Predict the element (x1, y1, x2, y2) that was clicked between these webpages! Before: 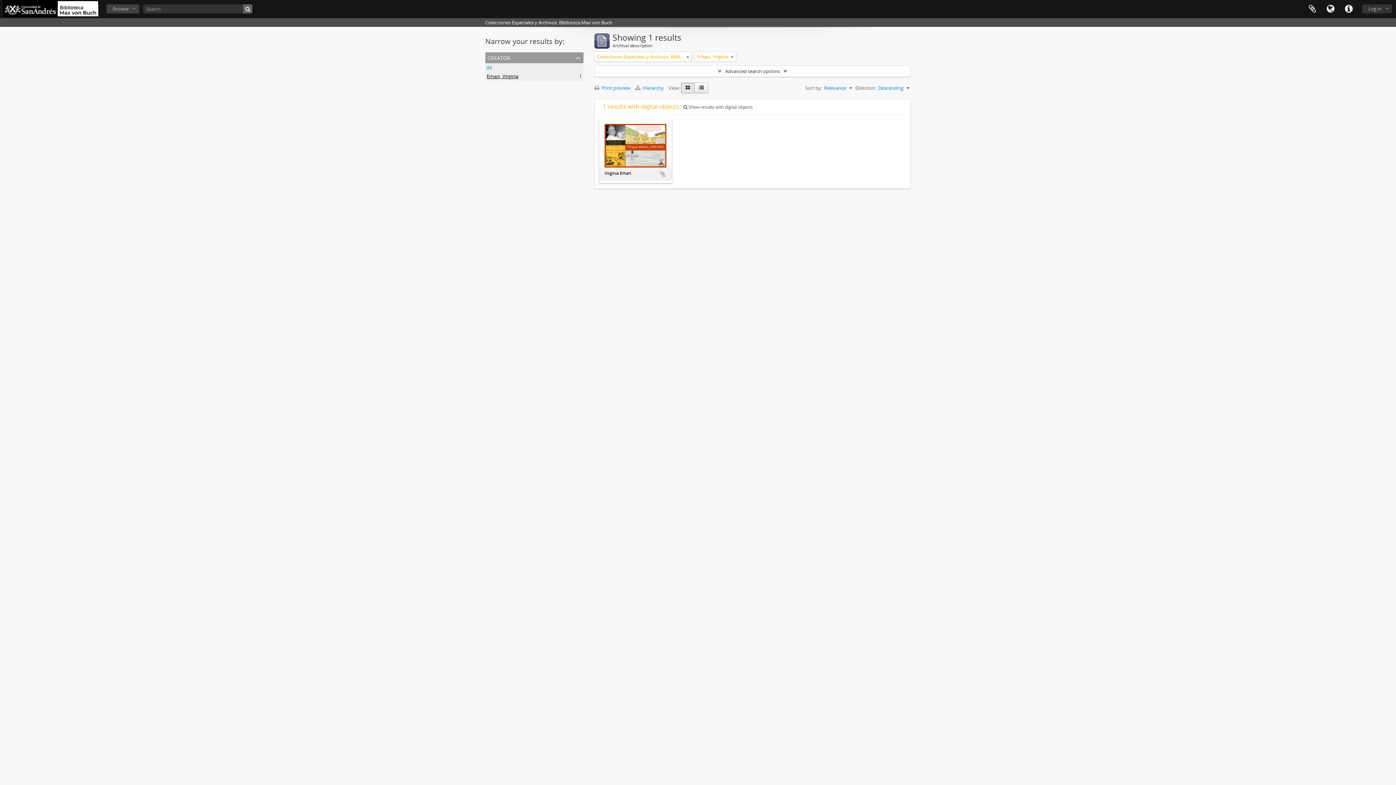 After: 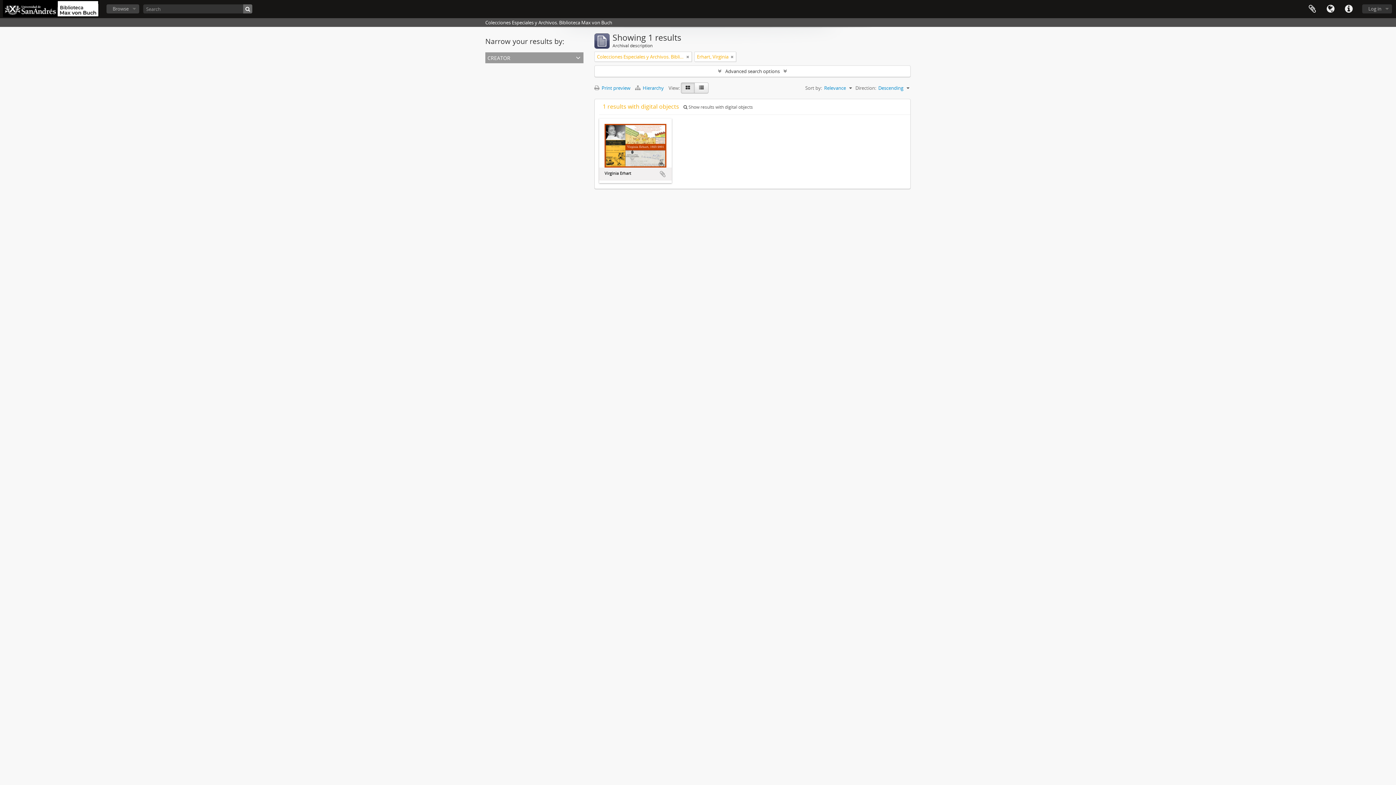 Action: label: creator bbox: (485, 52, 583, 63)